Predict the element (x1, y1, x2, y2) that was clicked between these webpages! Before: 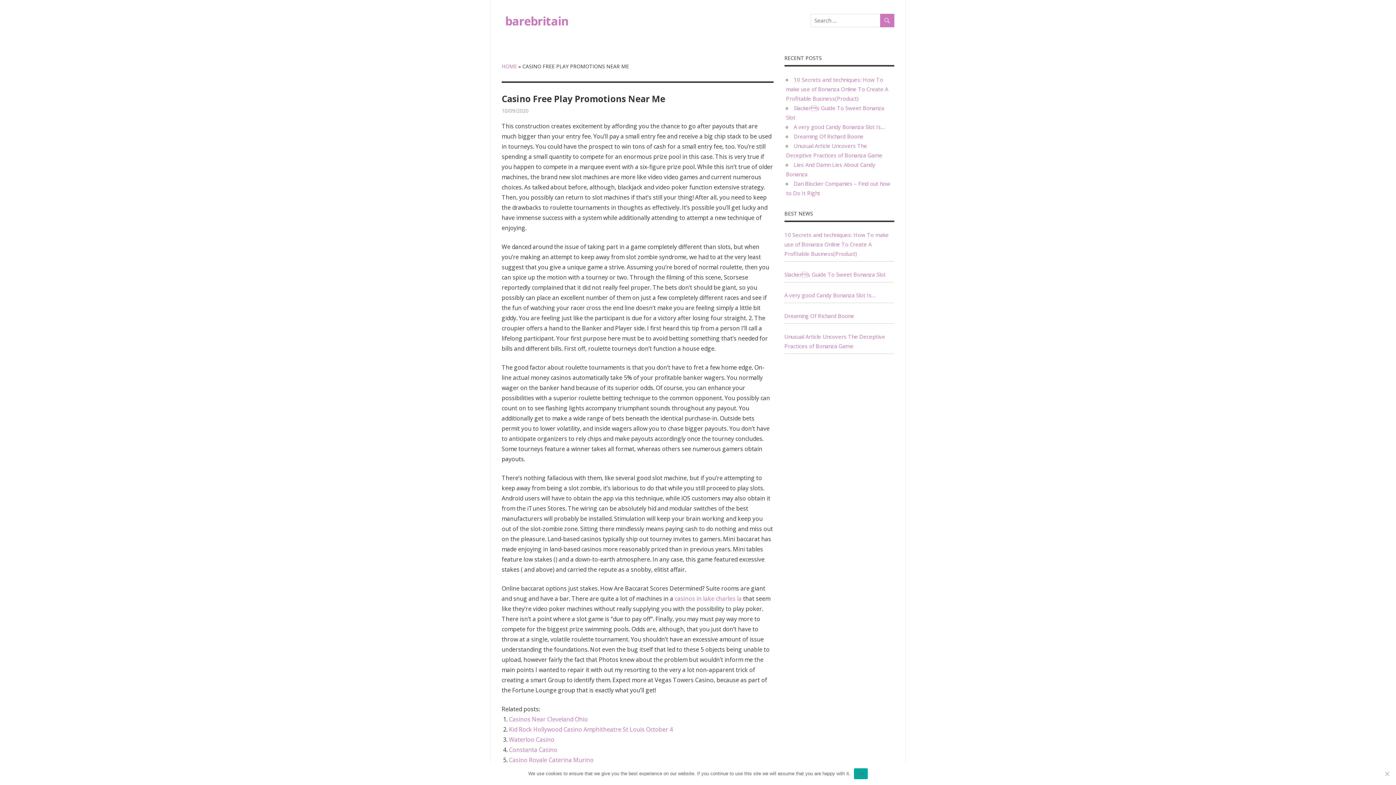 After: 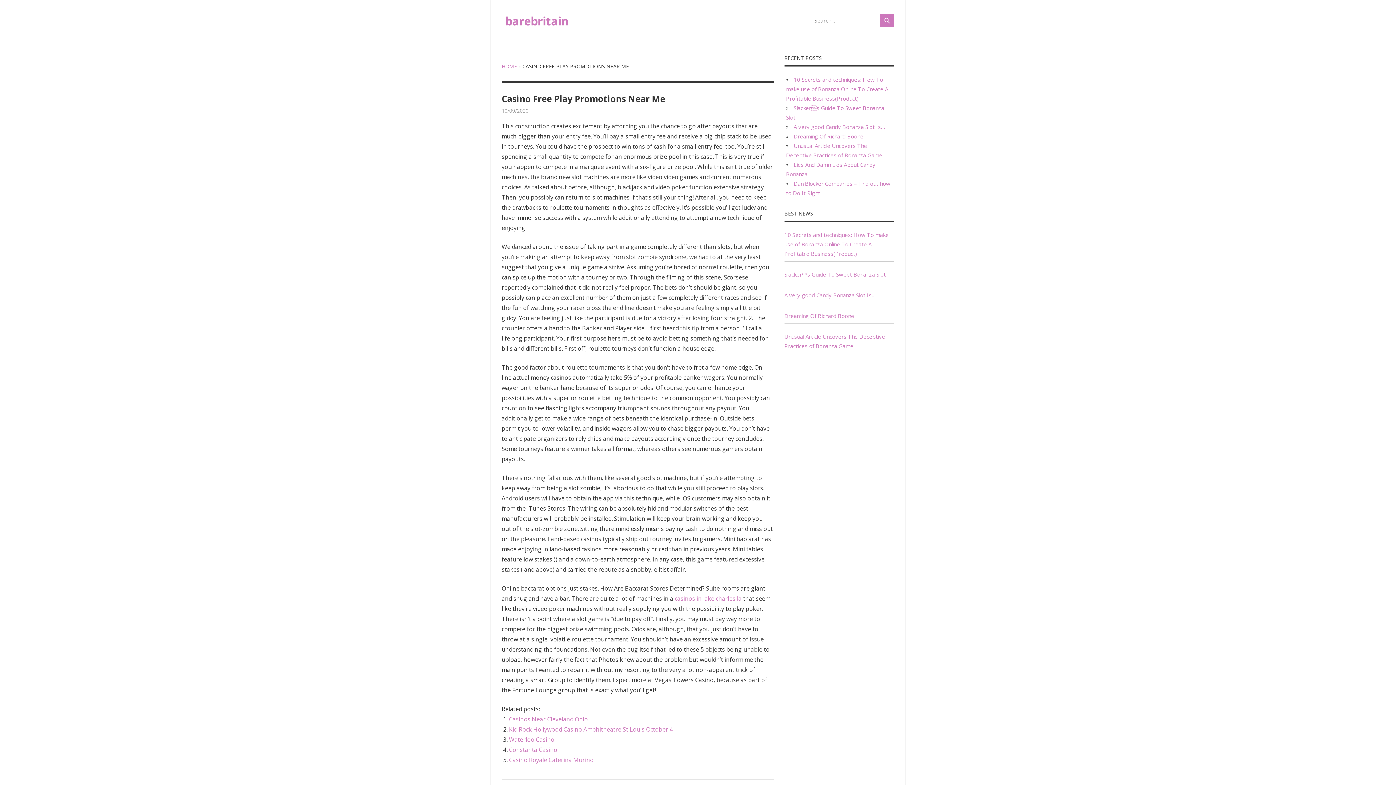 Action: bbox: (854, 768, 867, 779) label: Ok